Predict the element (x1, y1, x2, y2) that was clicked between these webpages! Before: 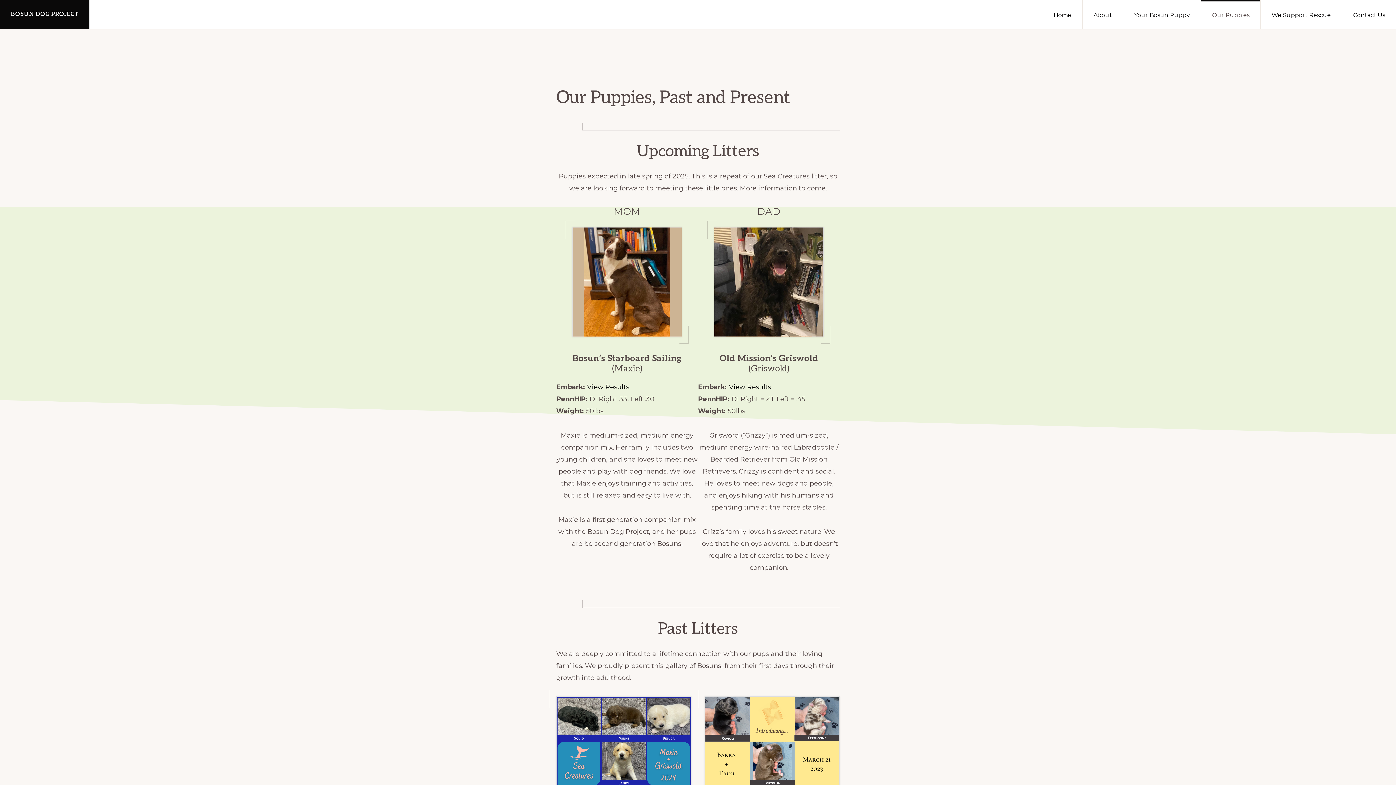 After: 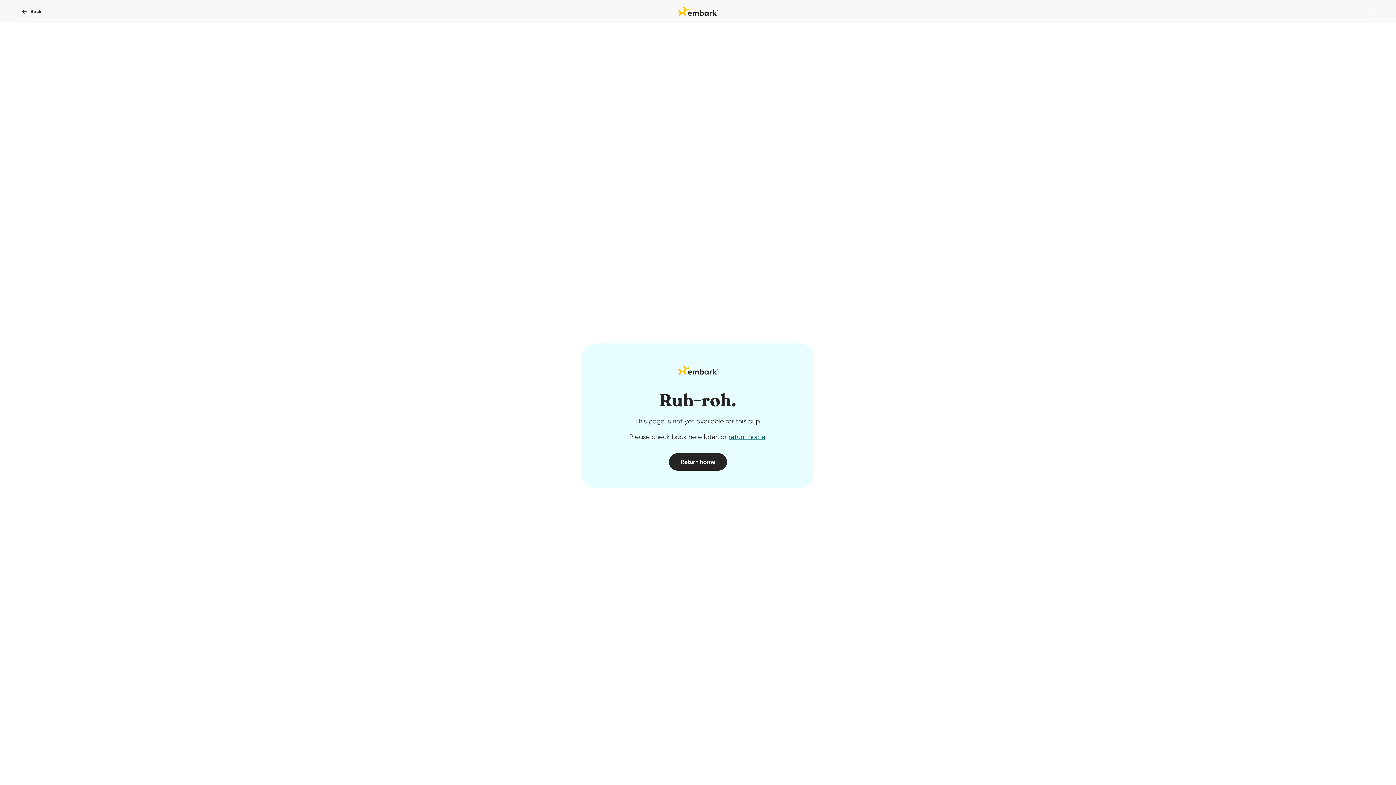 Action: bbox: (587, 383, 629, 391) label: View Results